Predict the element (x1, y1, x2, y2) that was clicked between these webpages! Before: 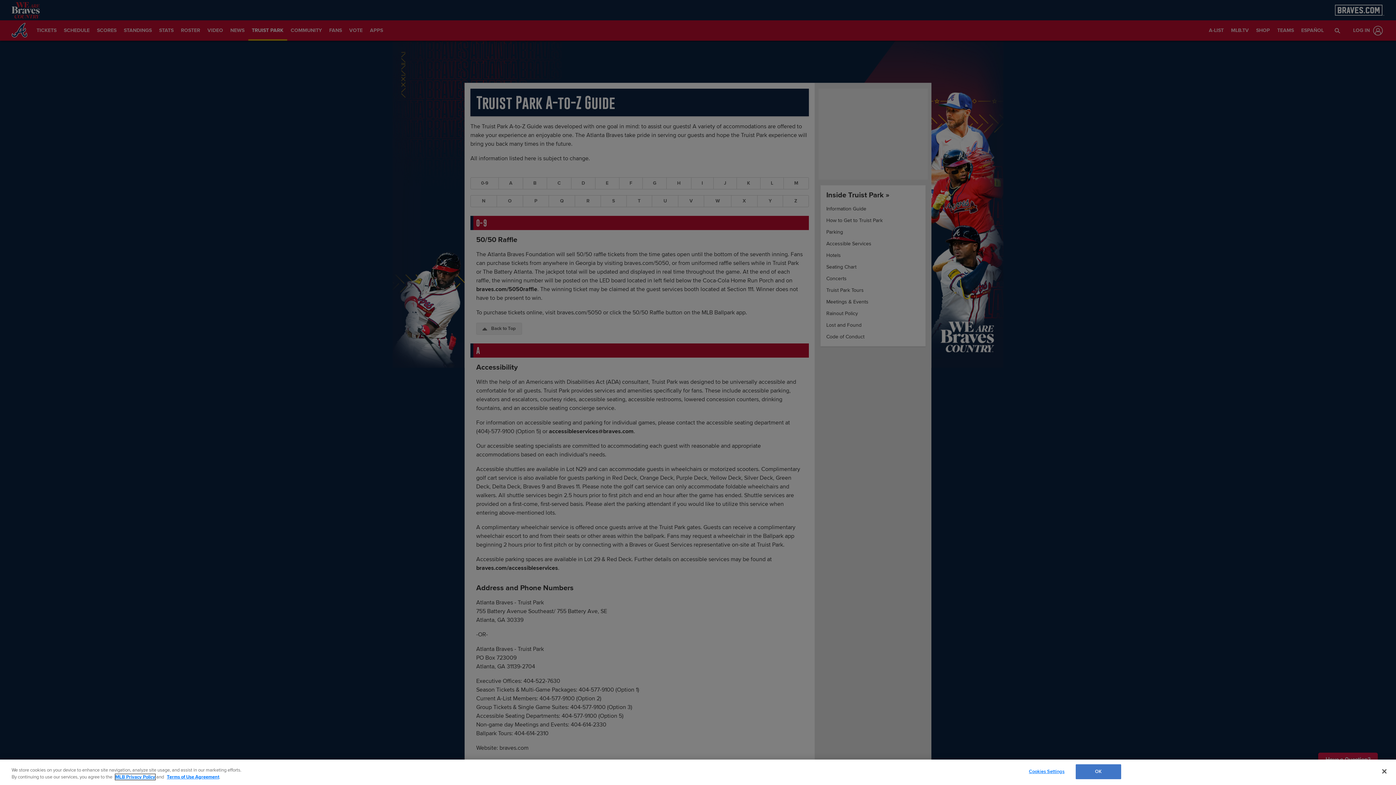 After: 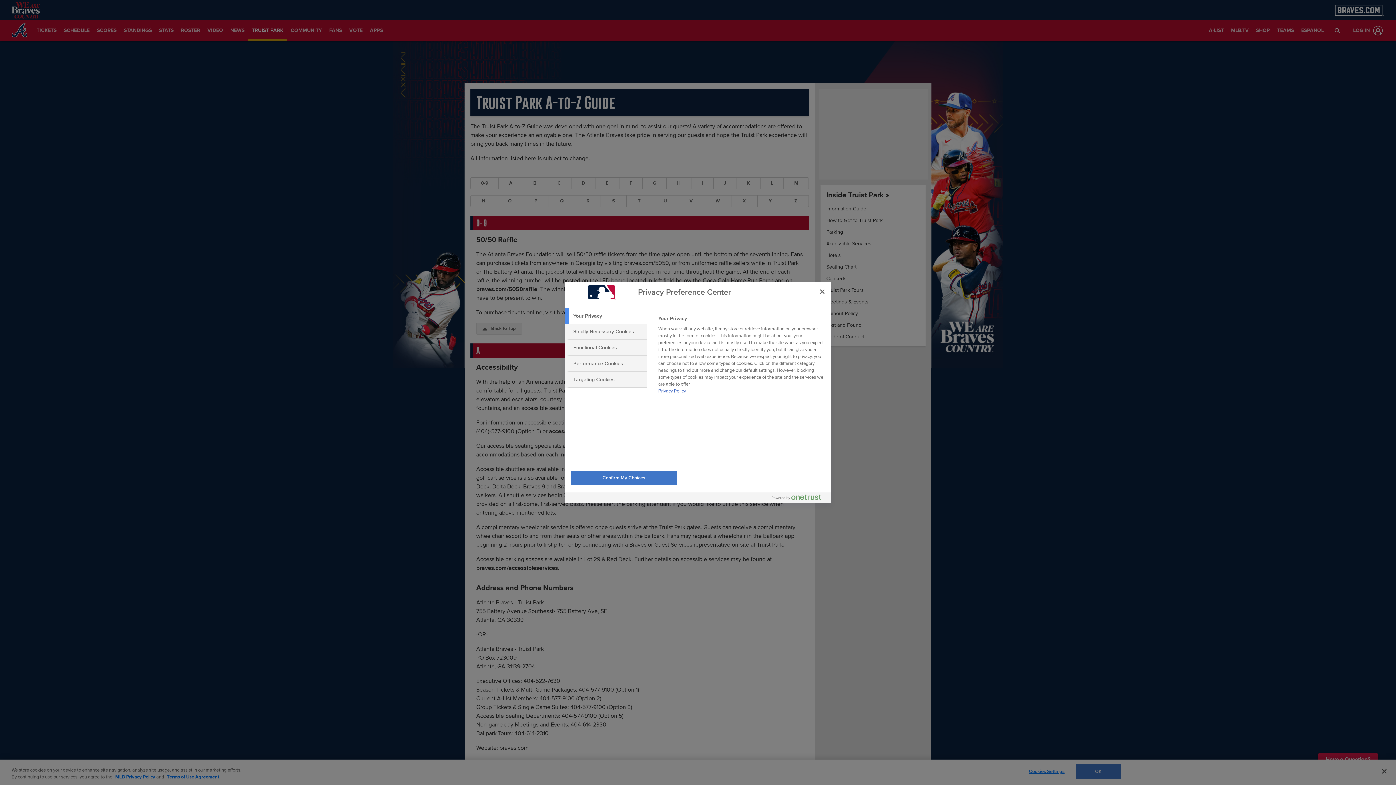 Action: label: Cookies Settings bbox: (1024, 765, 1069, 779)